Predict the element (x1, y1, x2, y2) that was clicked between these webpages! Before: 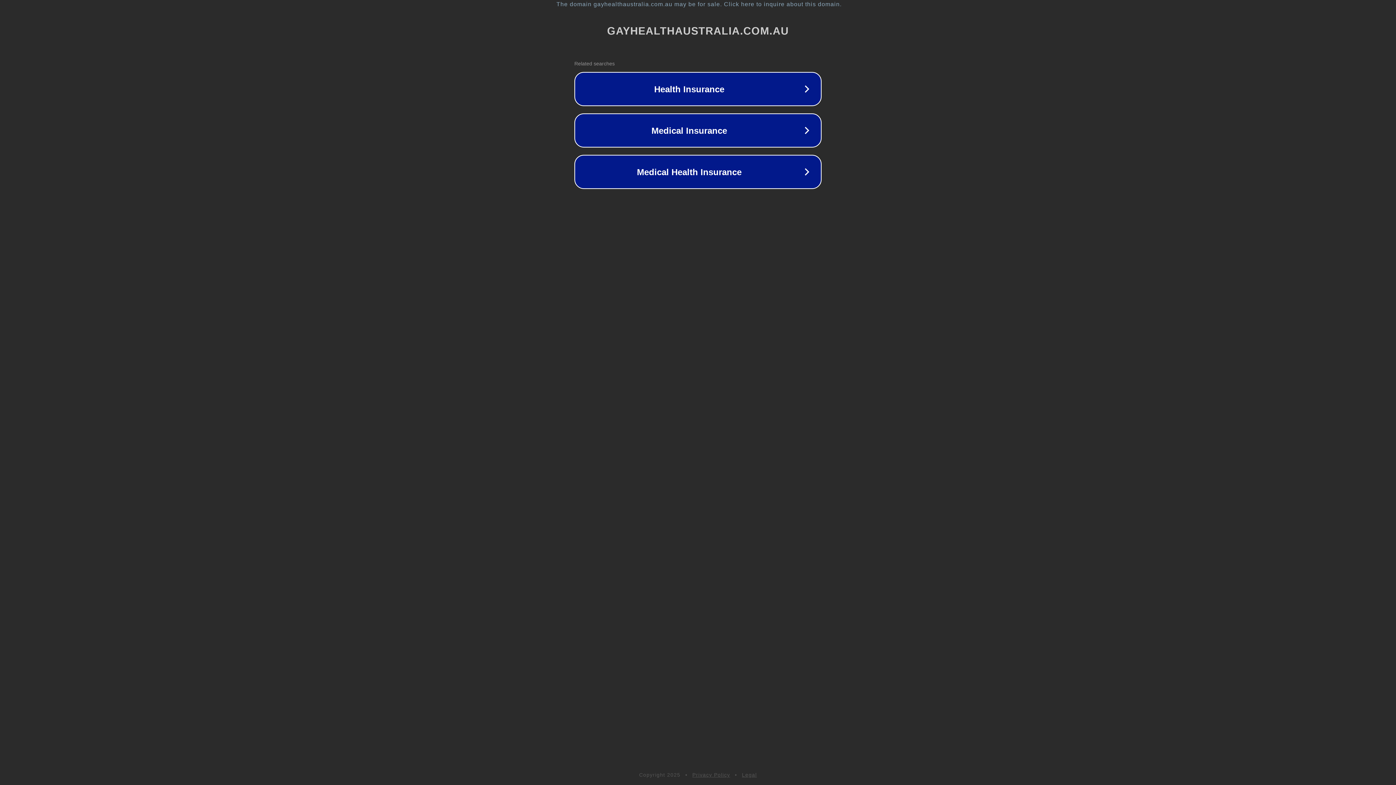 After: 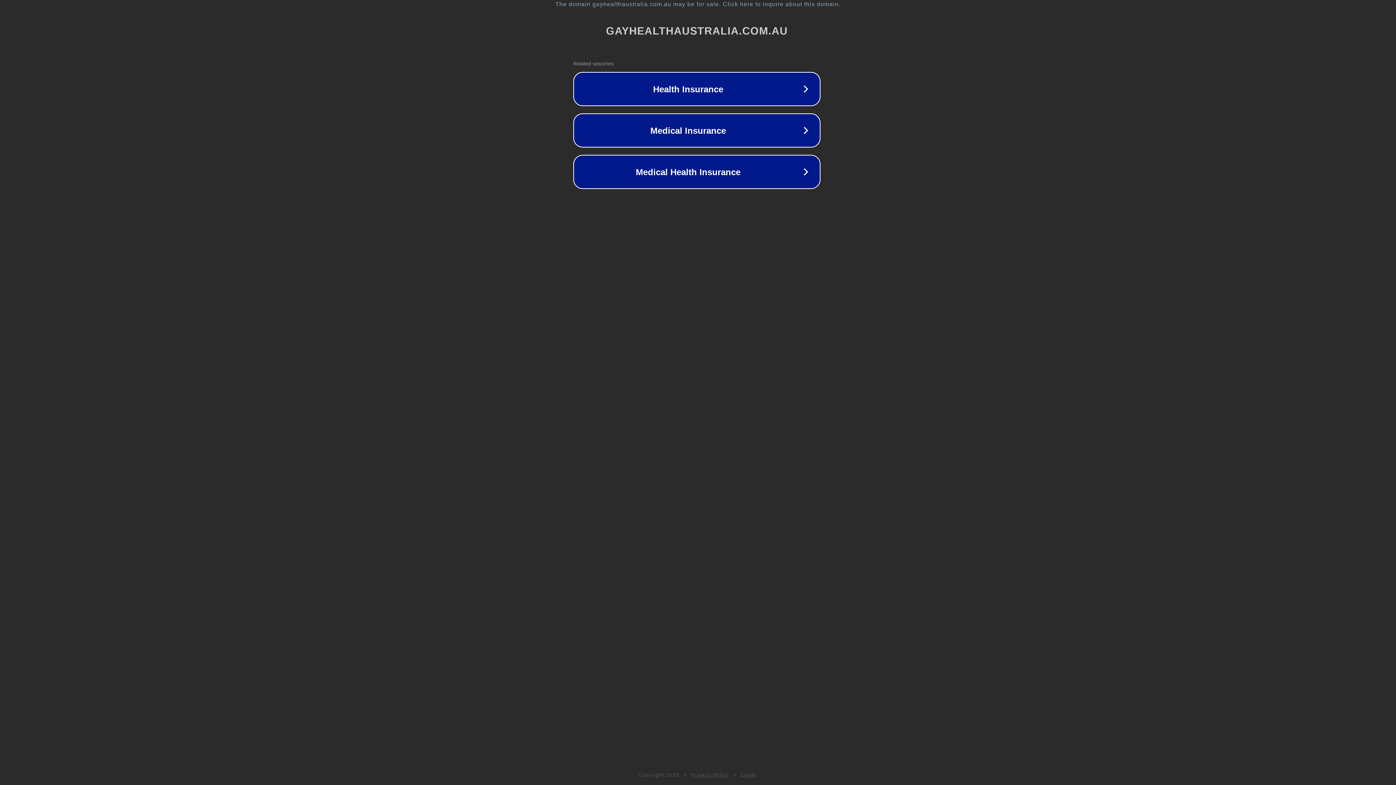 Action: label: The domain gayhealthaustralia.com.au may be for sale. Click here to inquire about this domain. bbox: (1, 1, 1397, 7)